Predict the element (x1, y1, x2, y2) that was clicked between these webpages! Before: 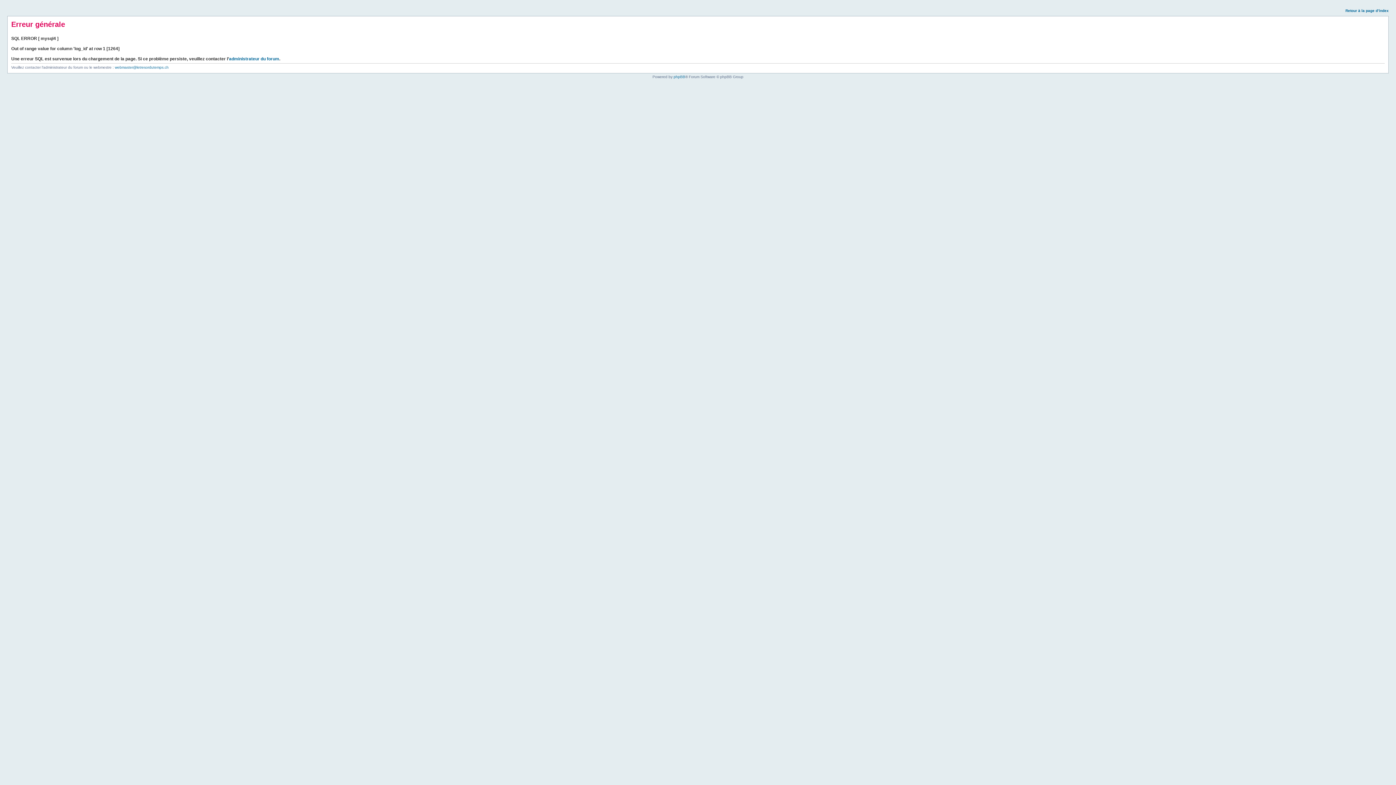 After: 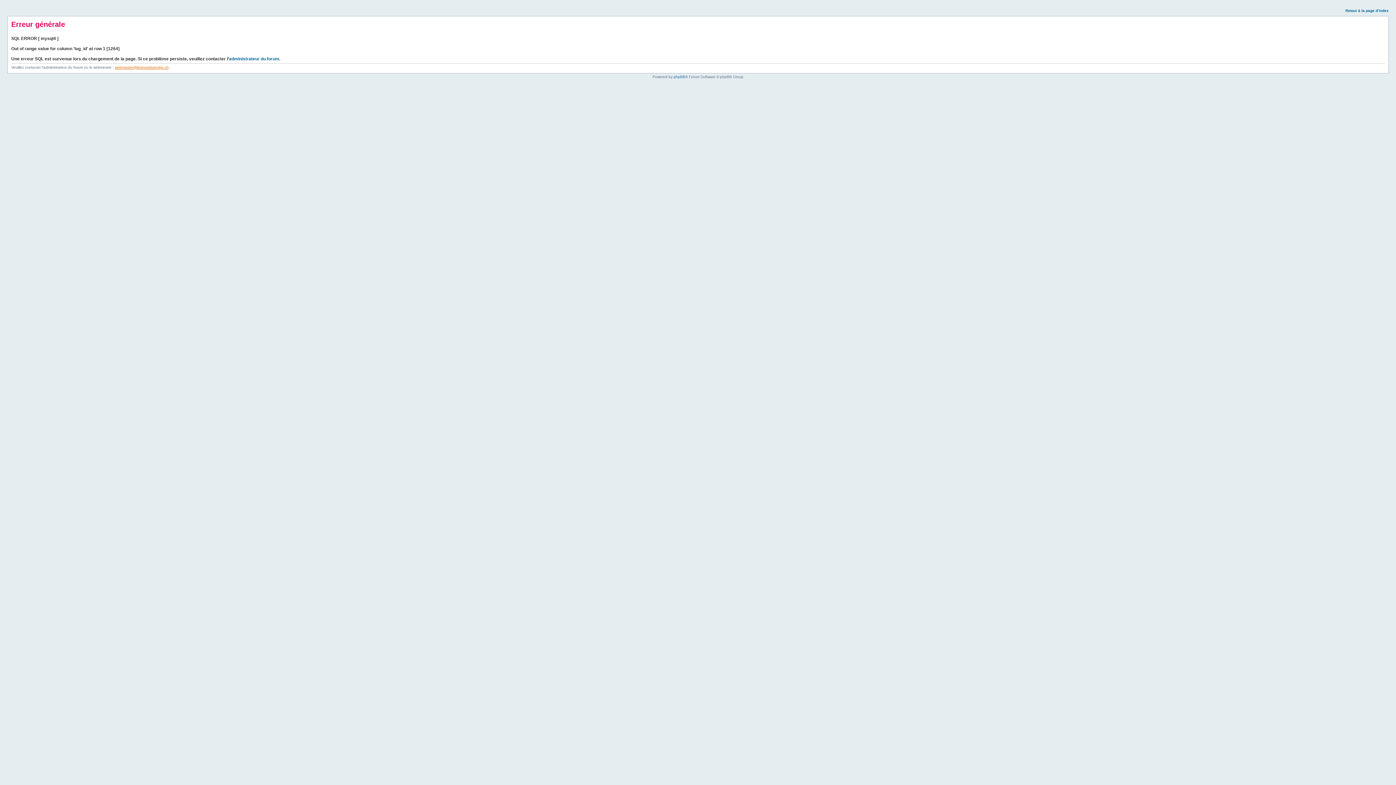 Action: bbox: (114, 65, 168, 69) label: webmaster@letresordutemps.ch